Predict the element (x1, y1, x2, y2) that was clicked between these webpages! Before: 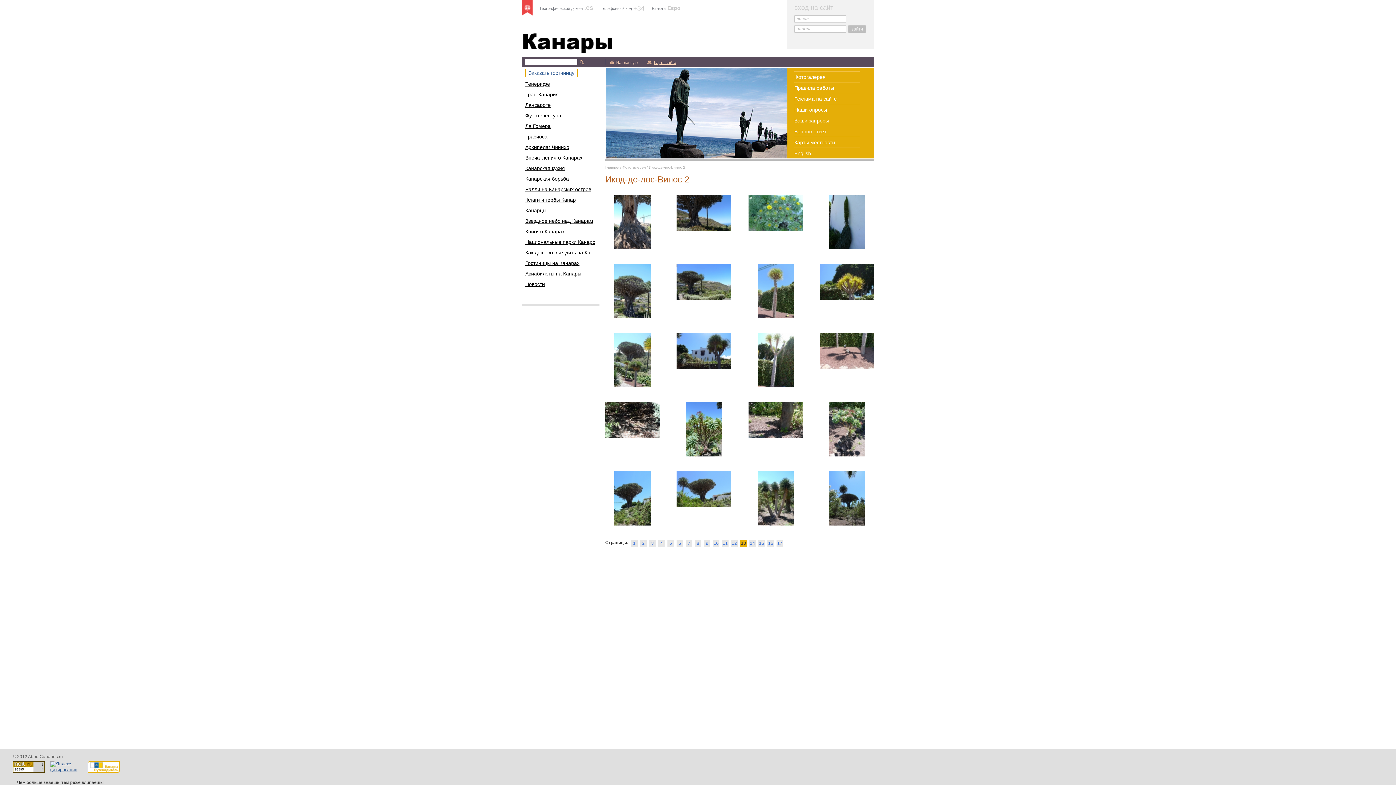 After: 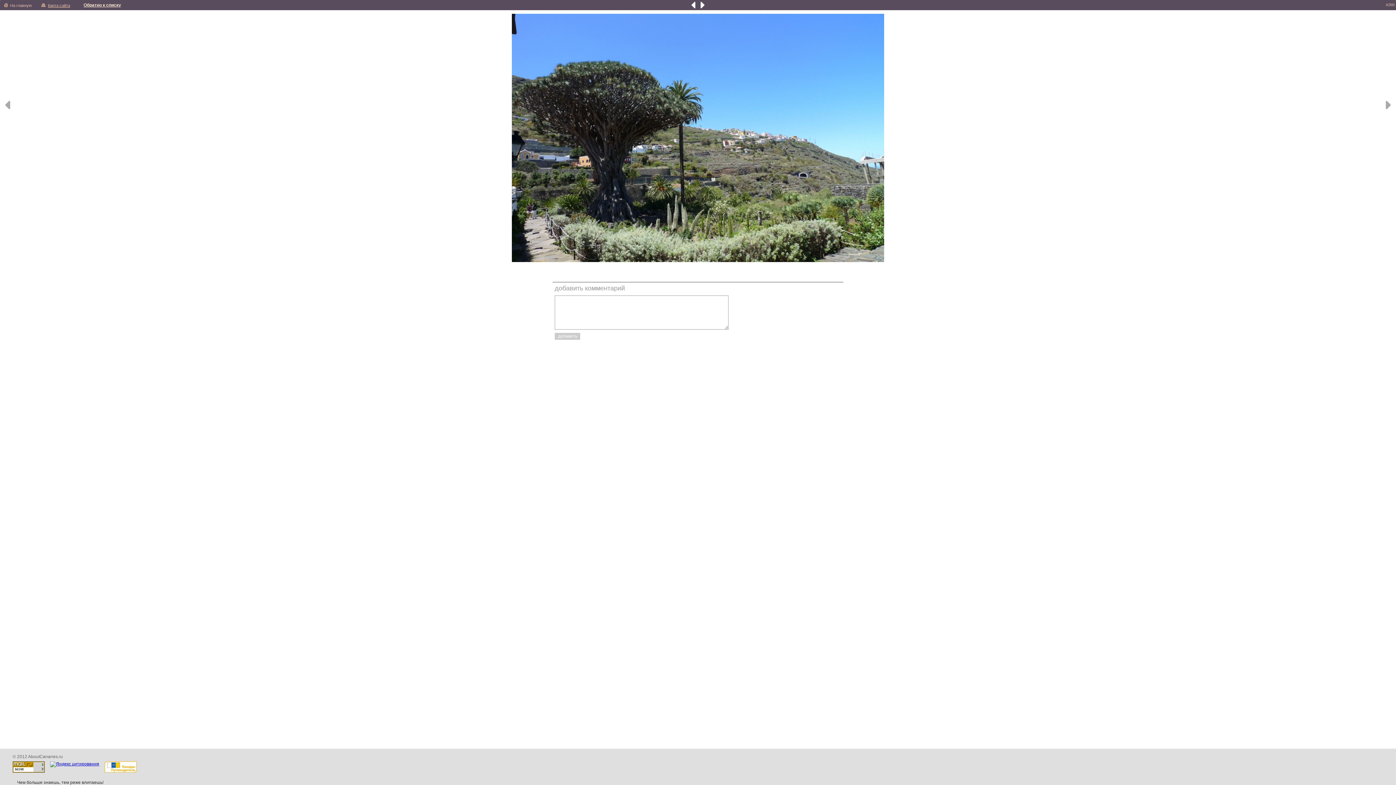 Action: bbox: (676, 264, 731, 300)